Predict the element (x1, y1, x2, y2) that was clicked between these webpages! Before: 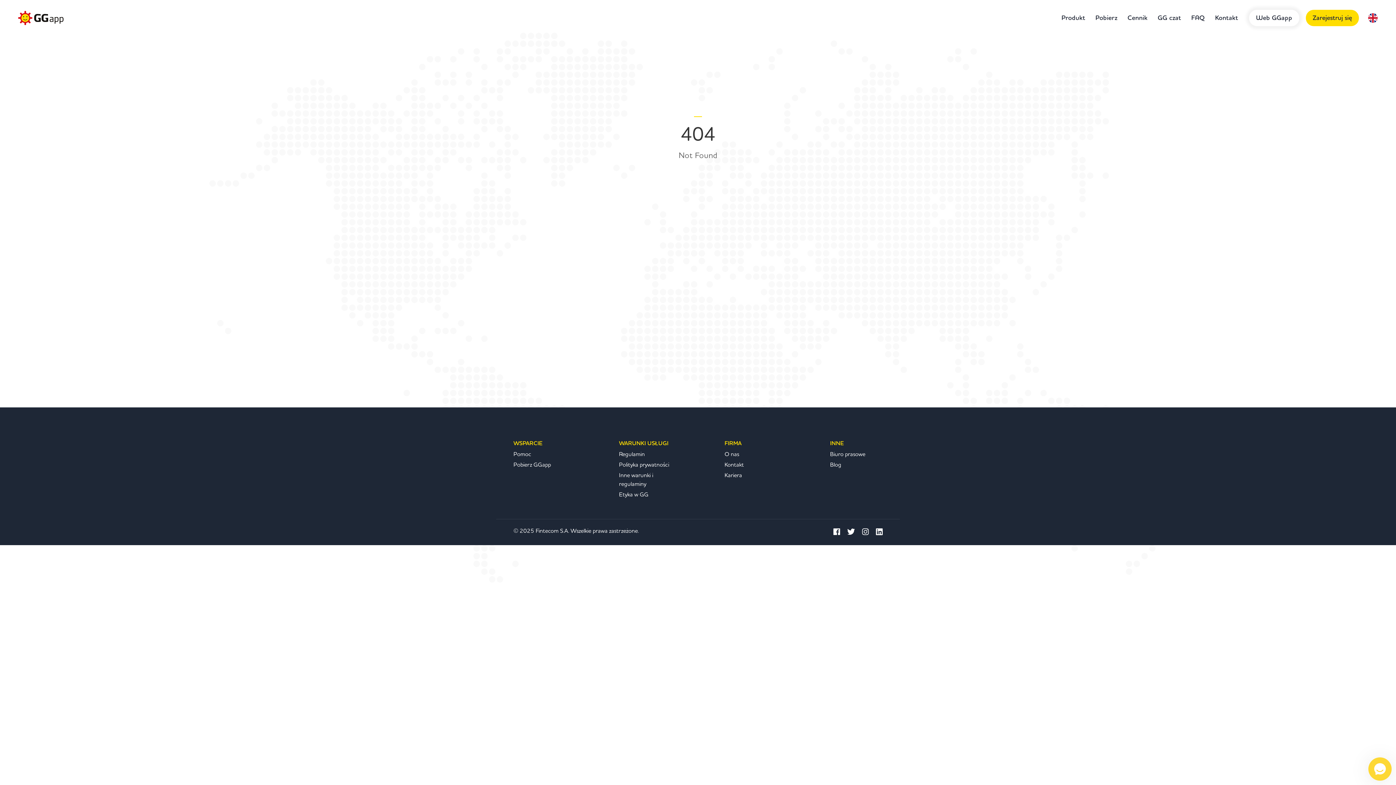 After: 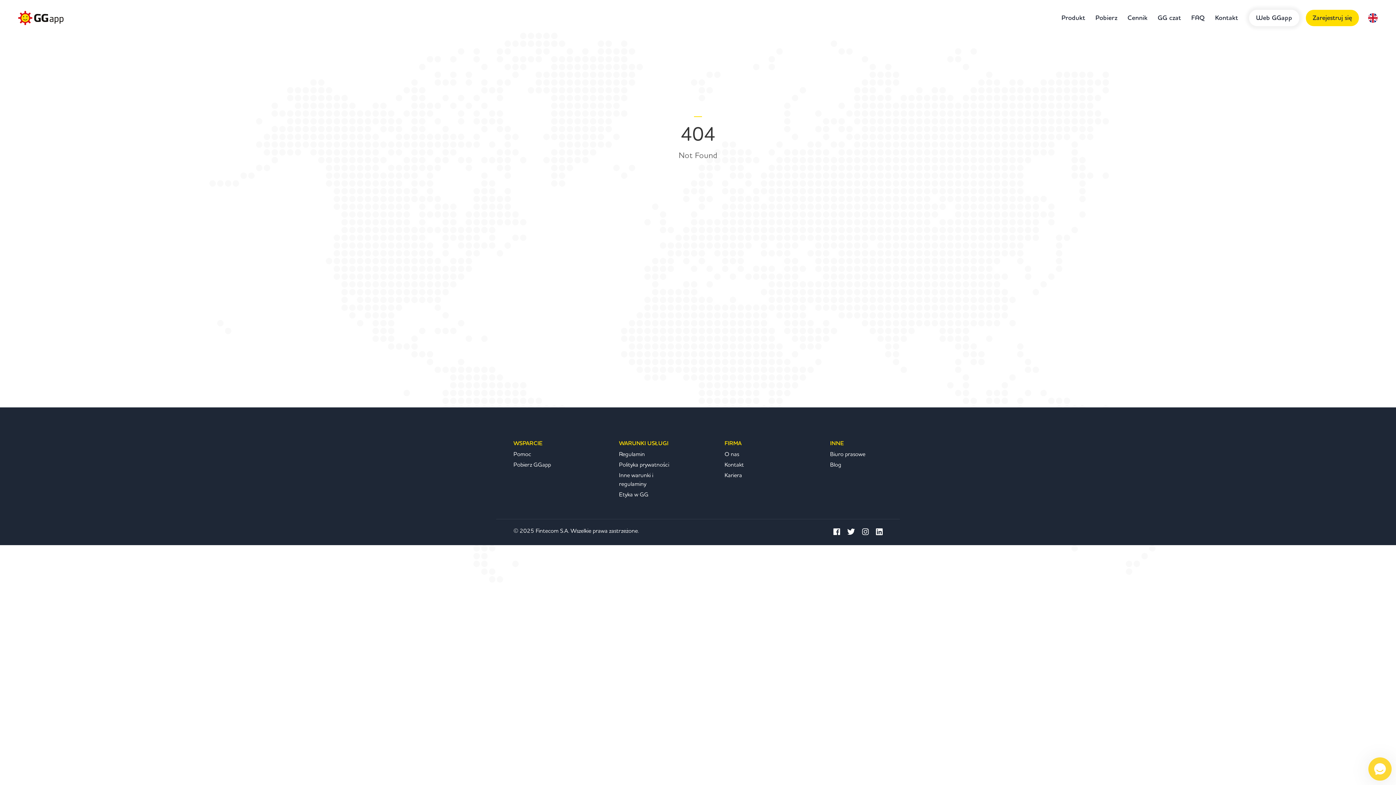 Action: bbox: (833, 527, 840, 537)